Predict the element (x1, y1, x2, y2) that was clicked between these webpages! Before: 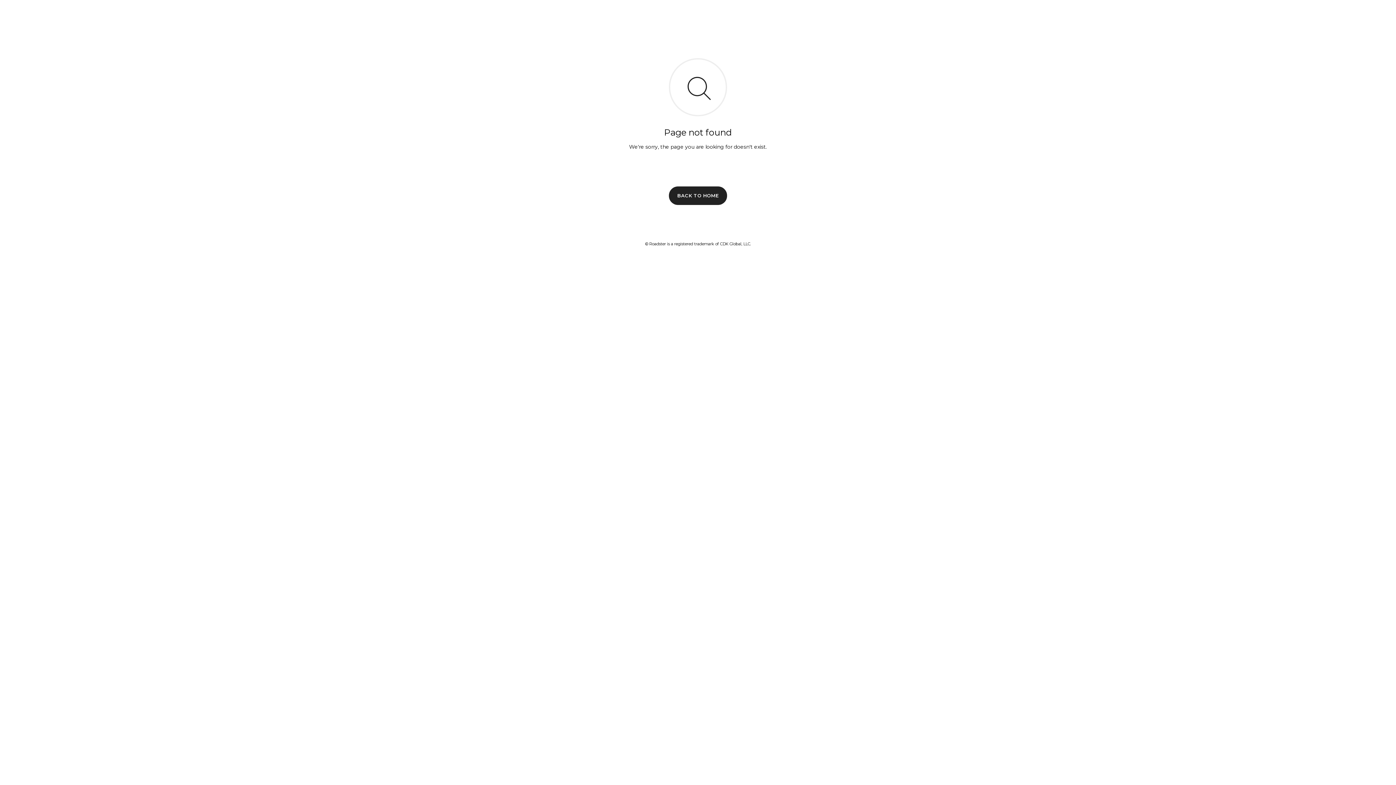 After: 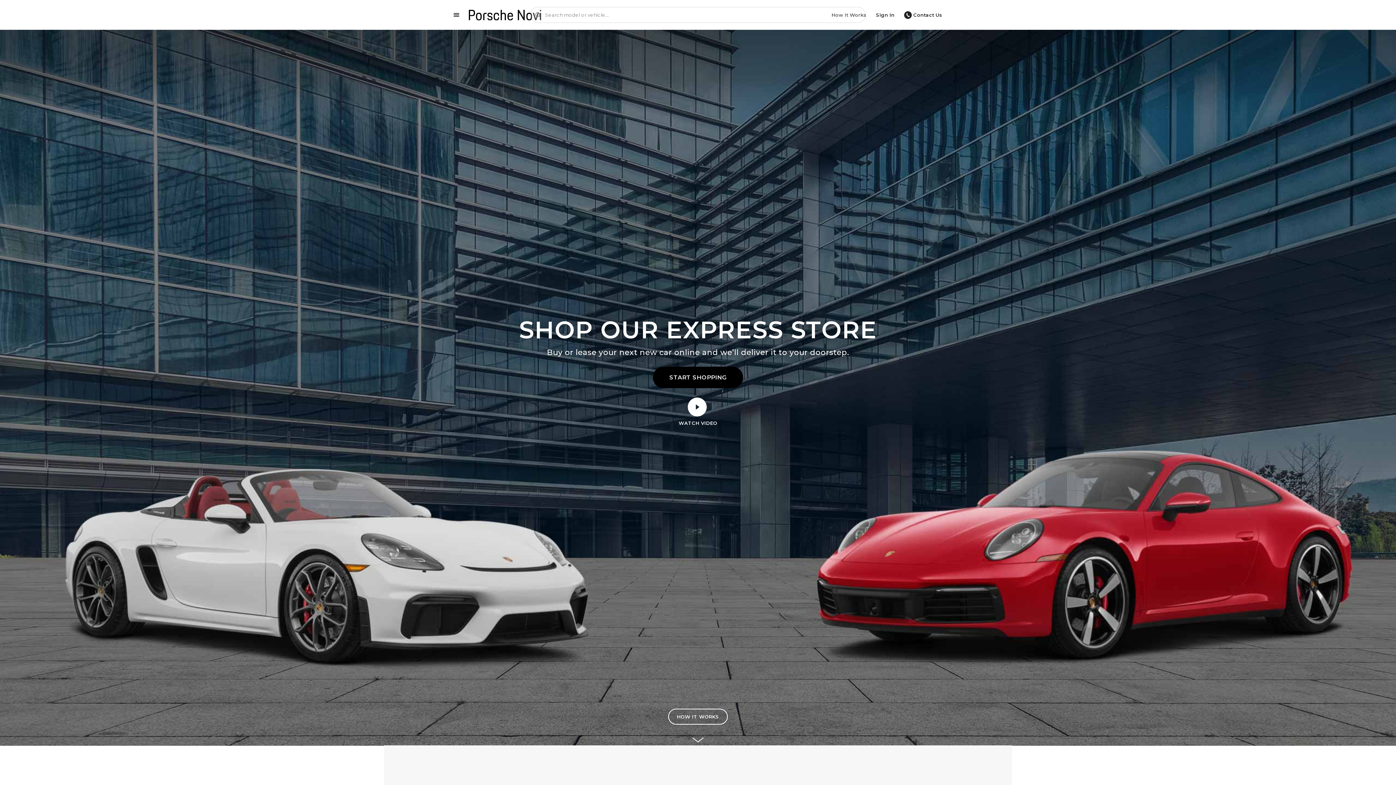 Action: label: BACK TO HOME bbox: (669, 186, 727, 204)